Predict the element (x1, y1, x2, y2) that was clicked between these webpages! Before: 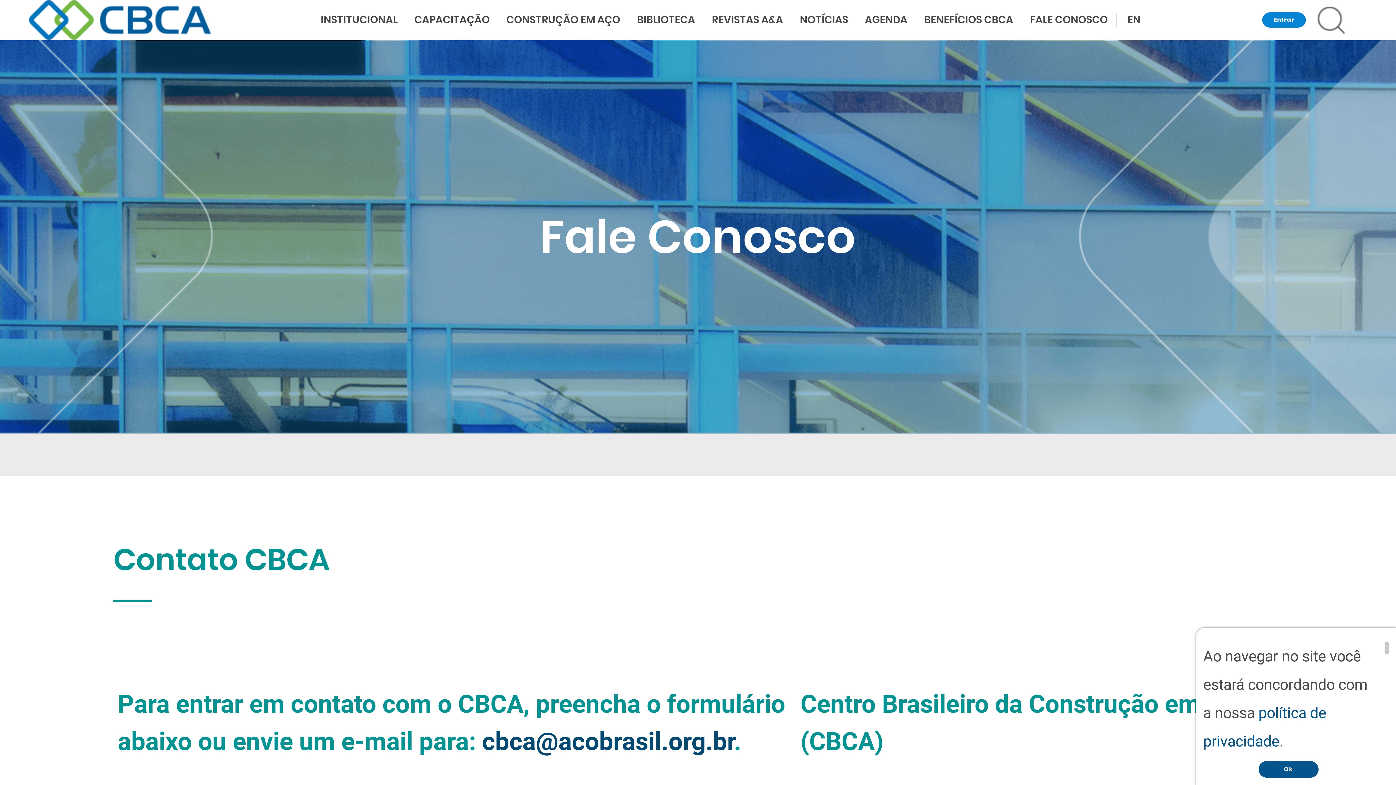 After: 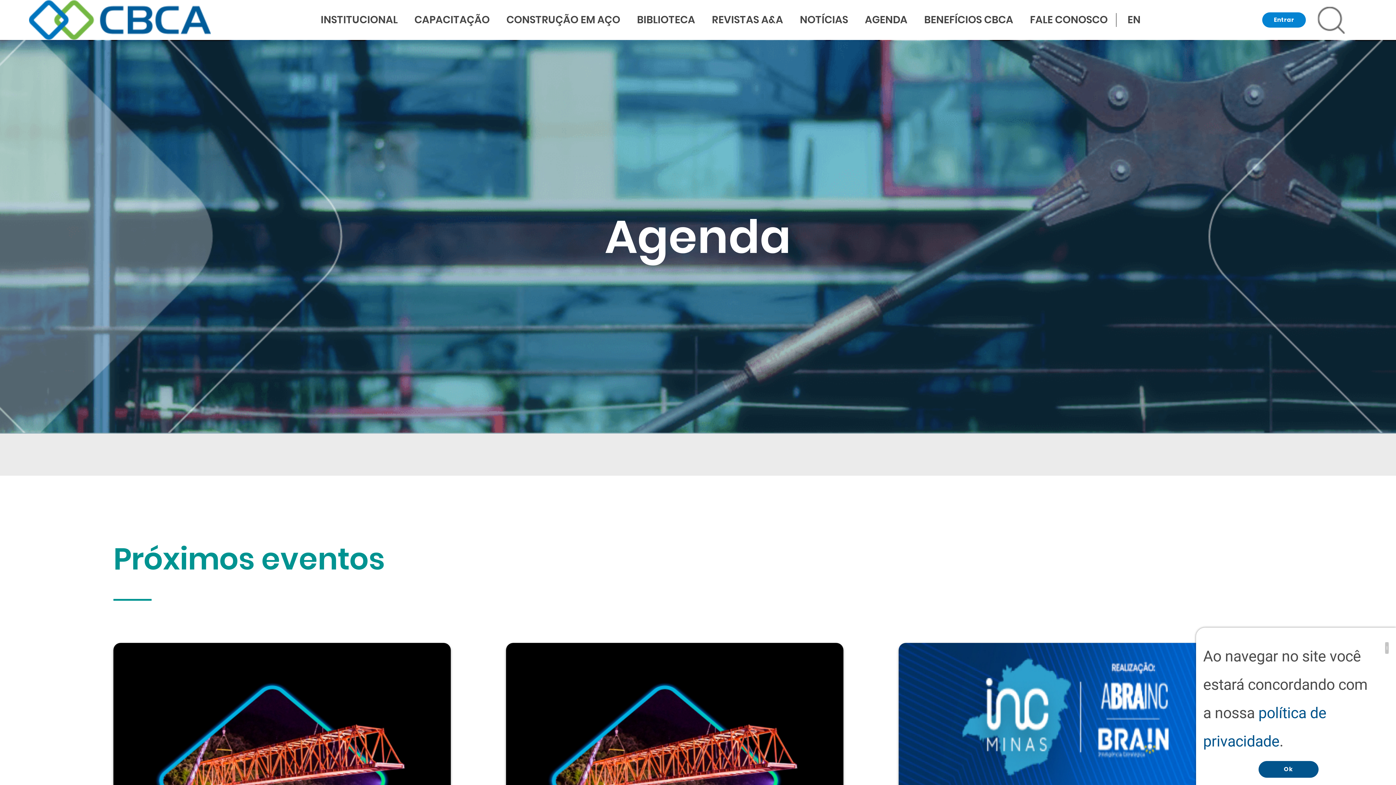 Action: label: AGENDA bbox: (859, 8, 913, 31)